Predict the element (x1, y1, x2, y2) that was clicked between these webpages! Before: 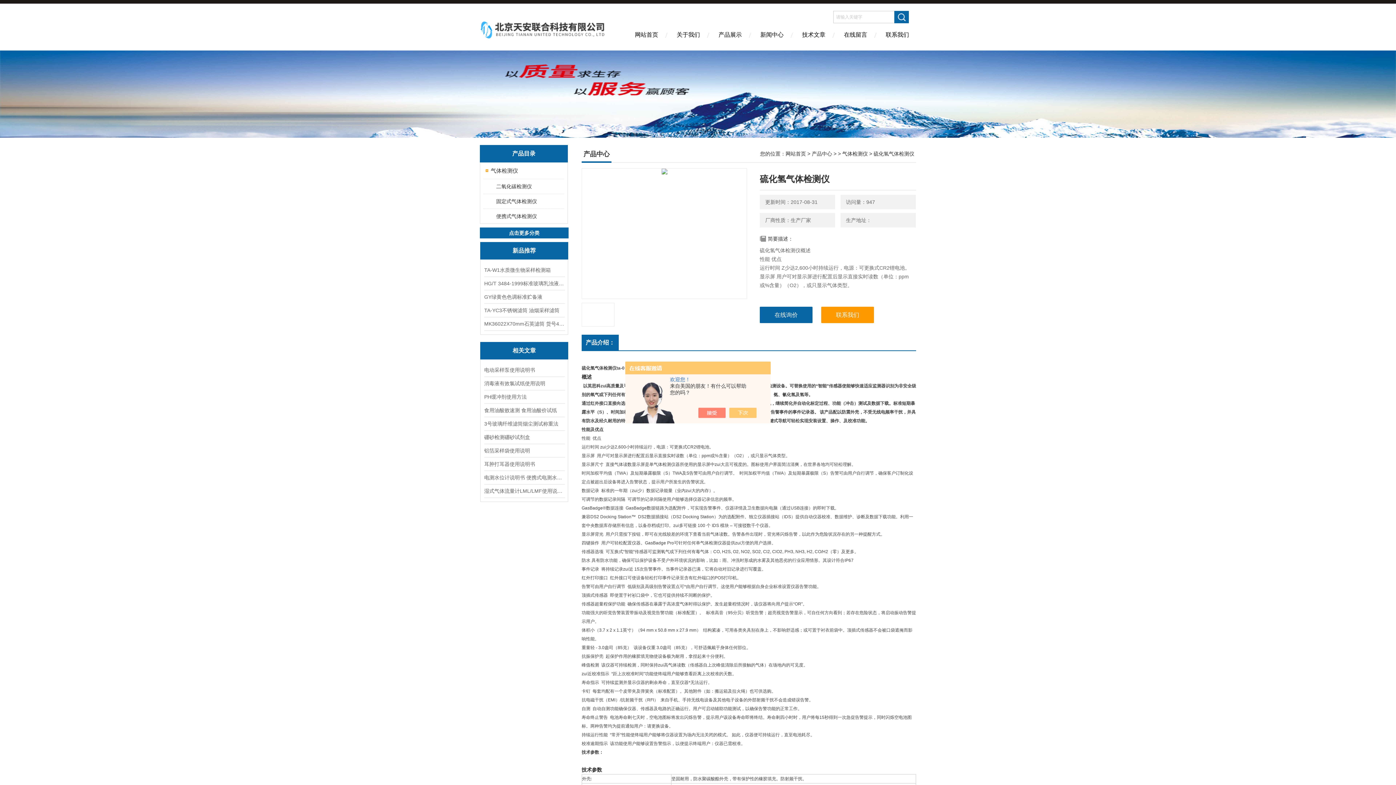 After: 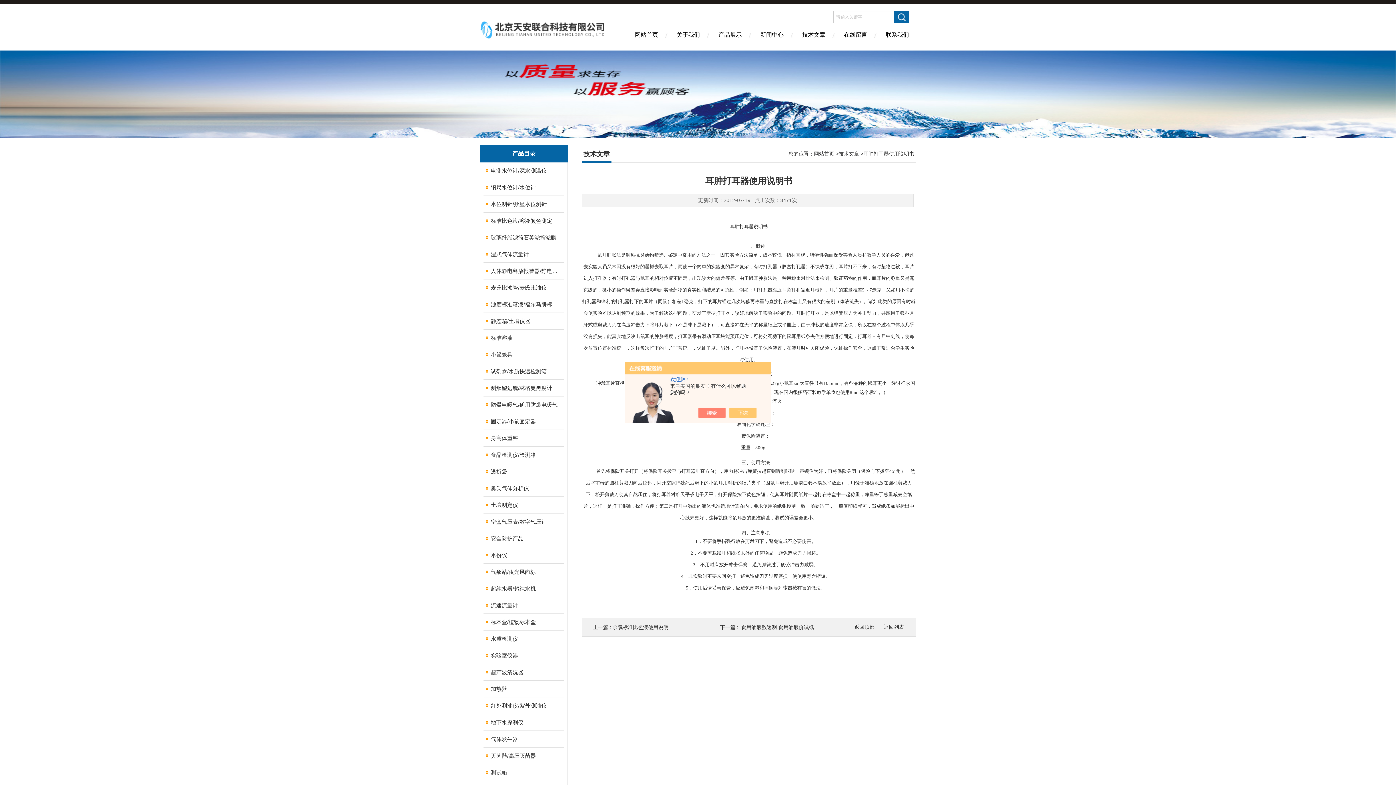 Action: label: 耳肿打耳器使用说明书 bbox: (484, 457, 564, 470)